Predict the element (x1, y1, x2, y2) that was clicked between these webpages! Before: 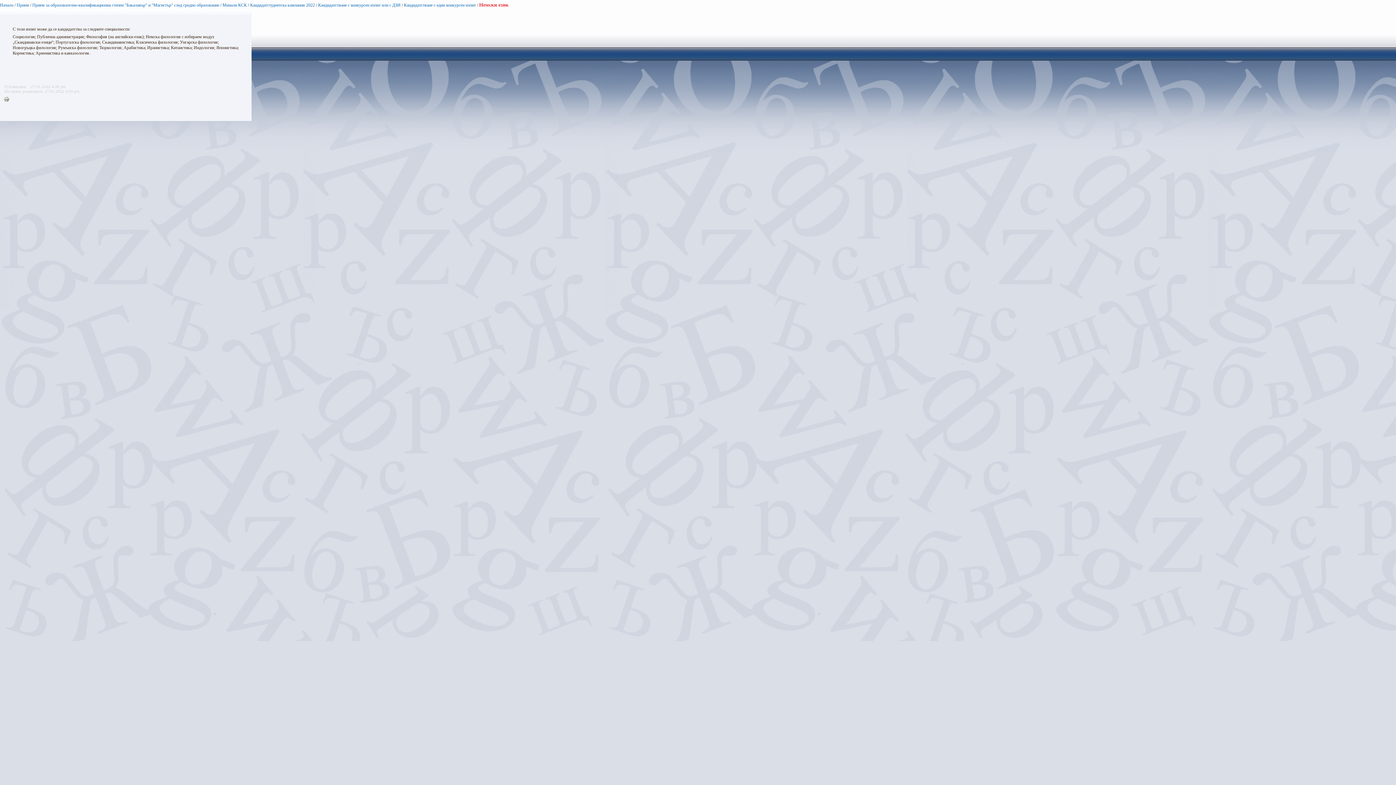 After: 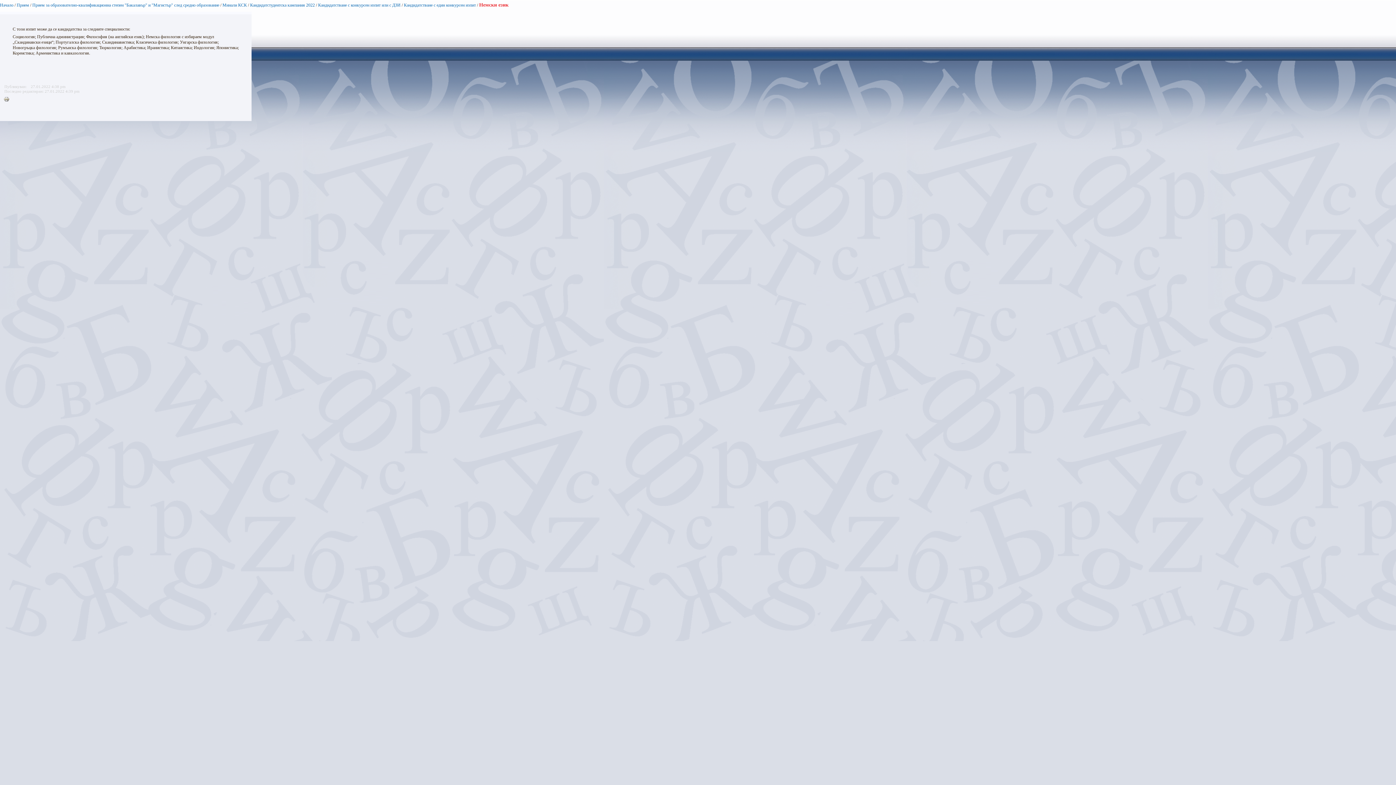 Action: bbox: (3, 96, 13, 102) label: Printer-friendly version